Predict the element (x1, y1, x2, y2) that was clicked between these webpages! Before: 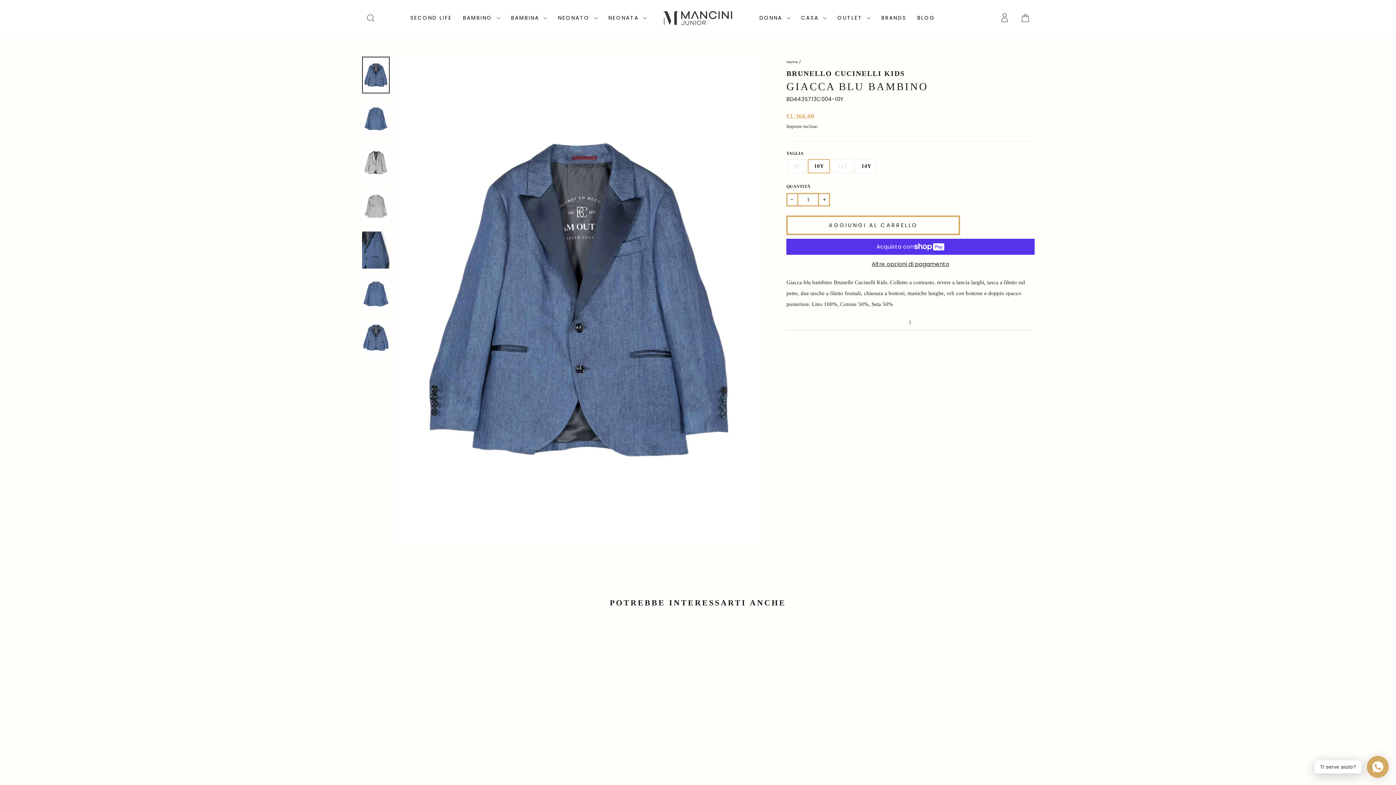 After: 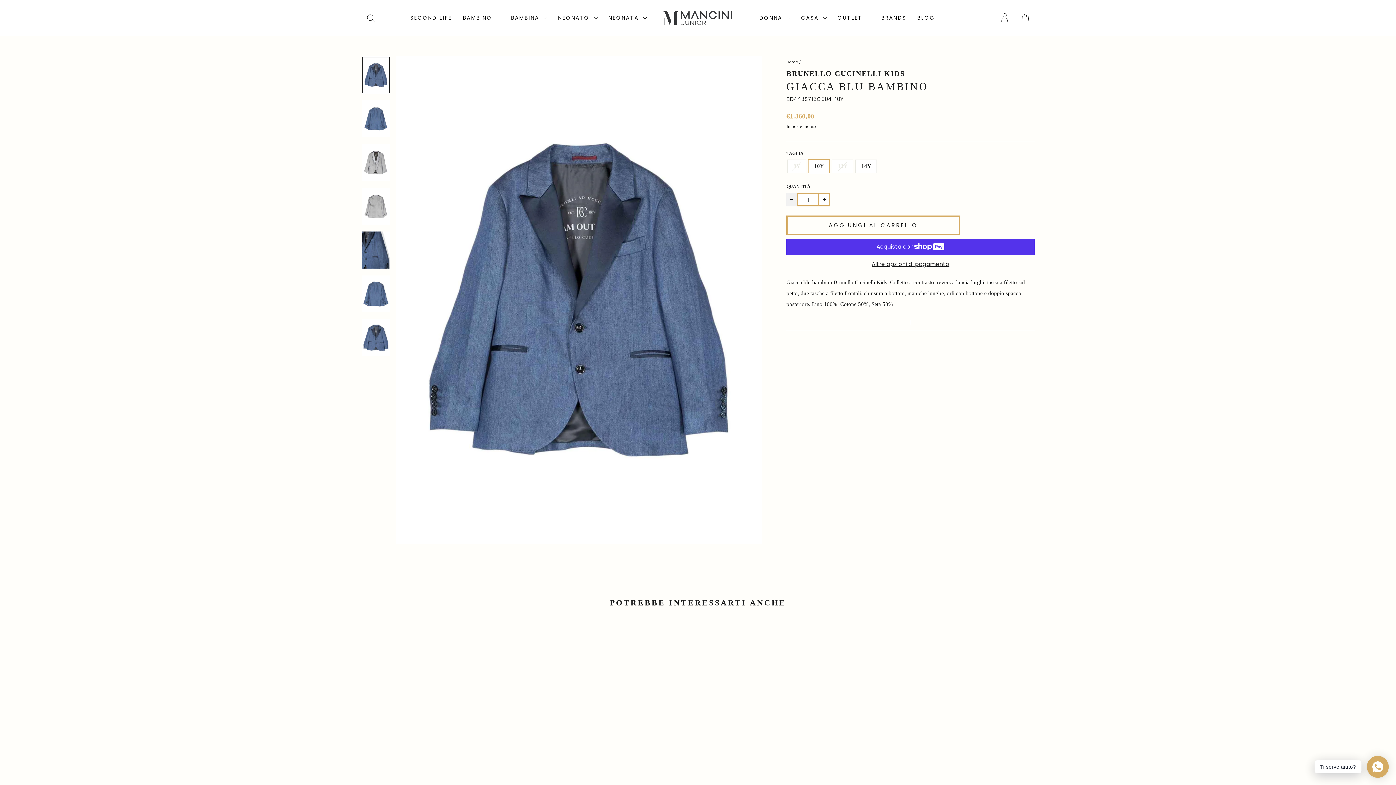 Action: bbox: (786, 192, 798, 206) label: Riduci la quantità dell'articolo di uno